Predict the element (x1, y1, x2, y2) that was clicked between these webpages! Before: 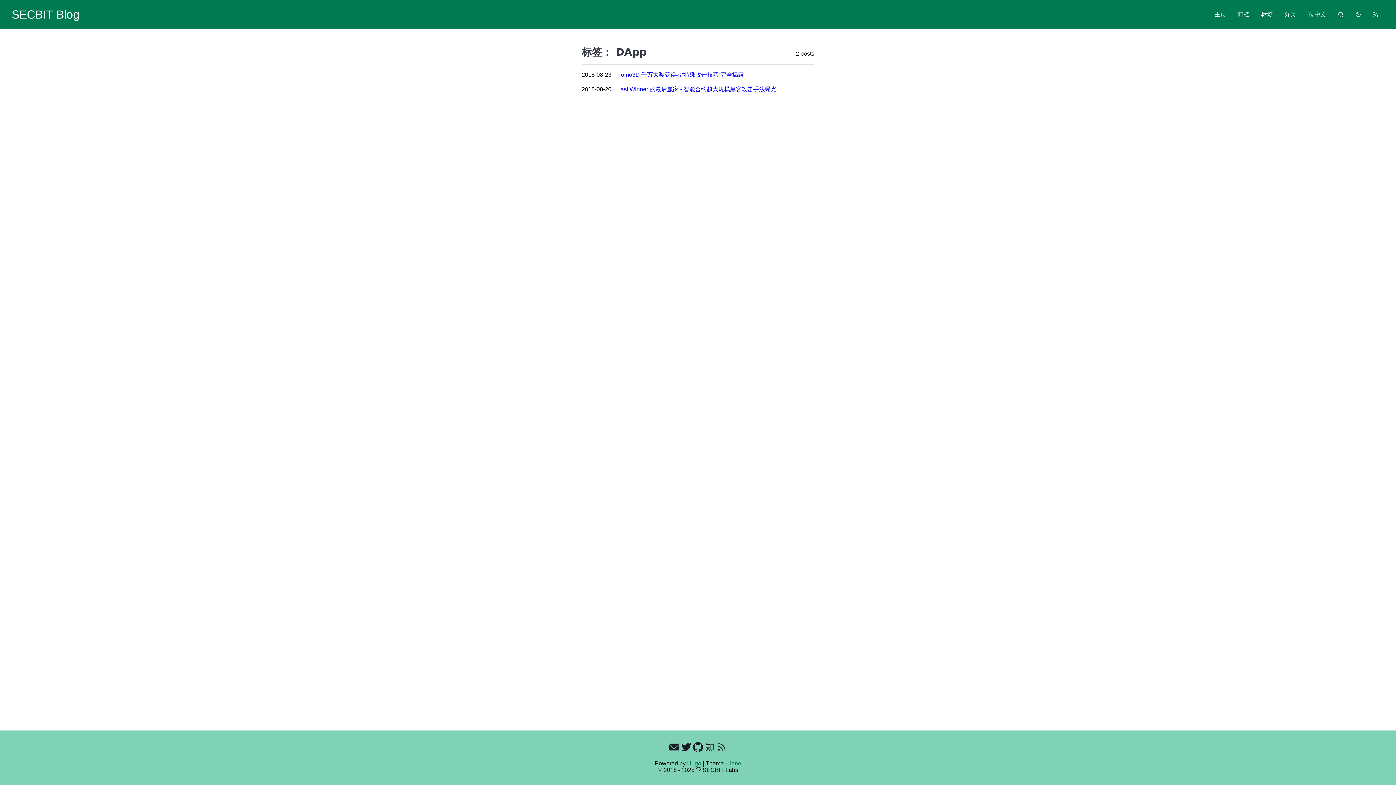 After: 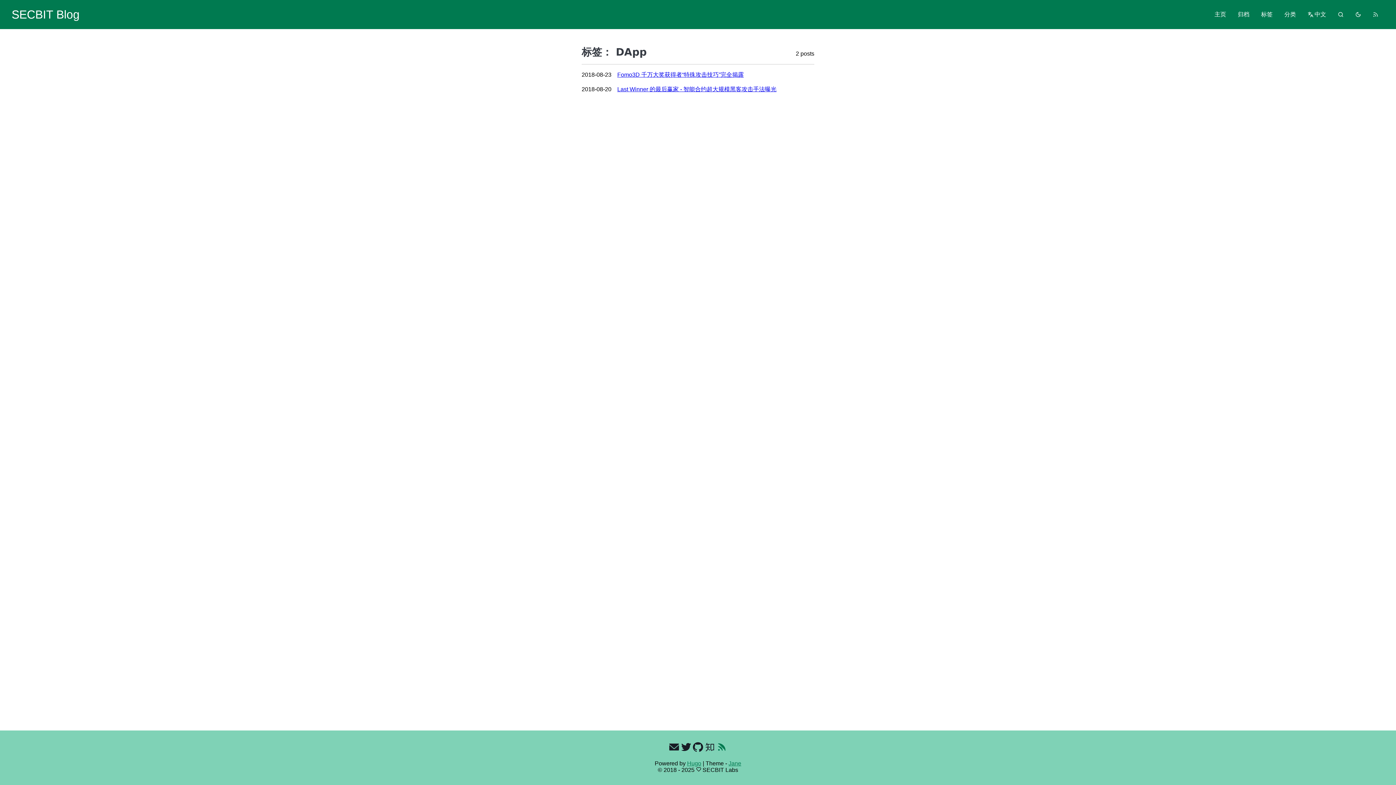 Action: bbox: (715, 742, 727, 754)